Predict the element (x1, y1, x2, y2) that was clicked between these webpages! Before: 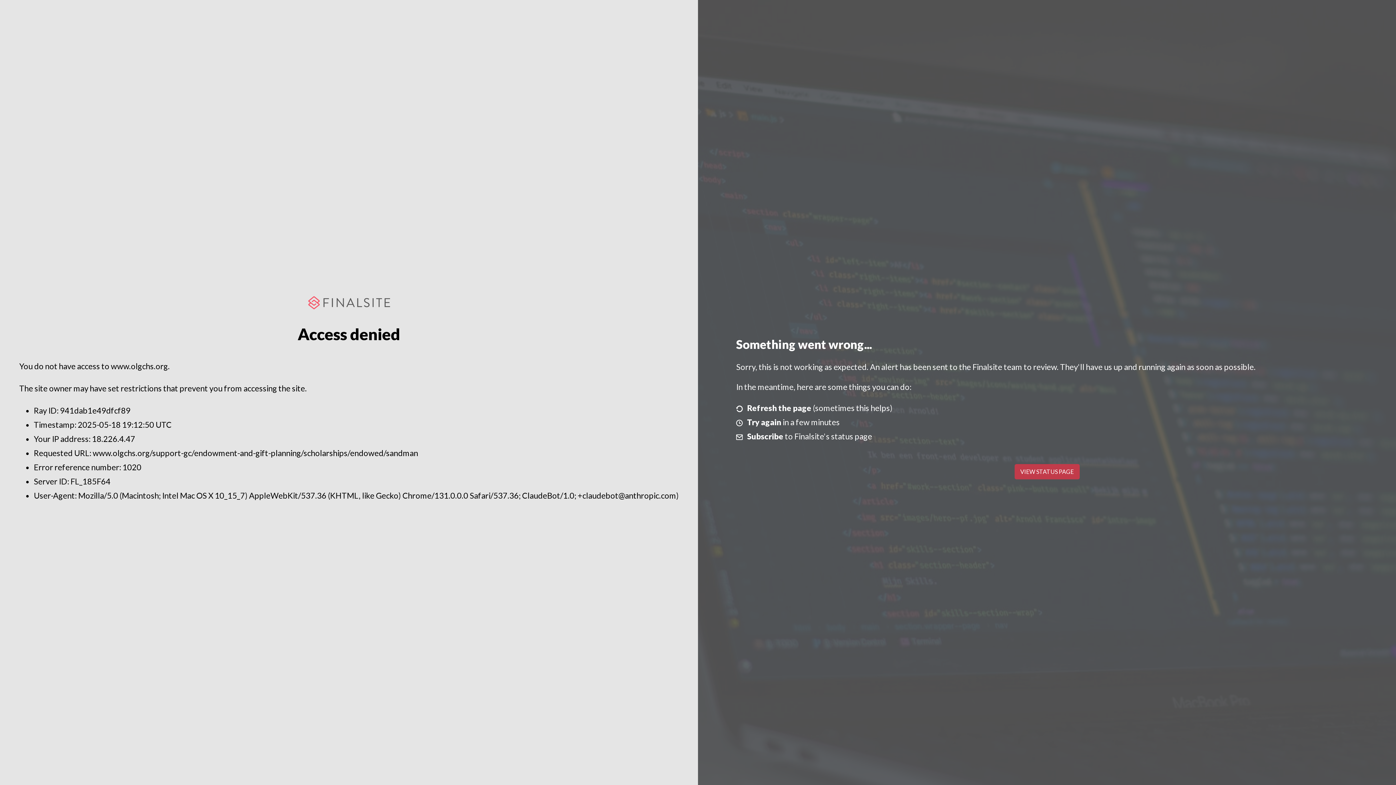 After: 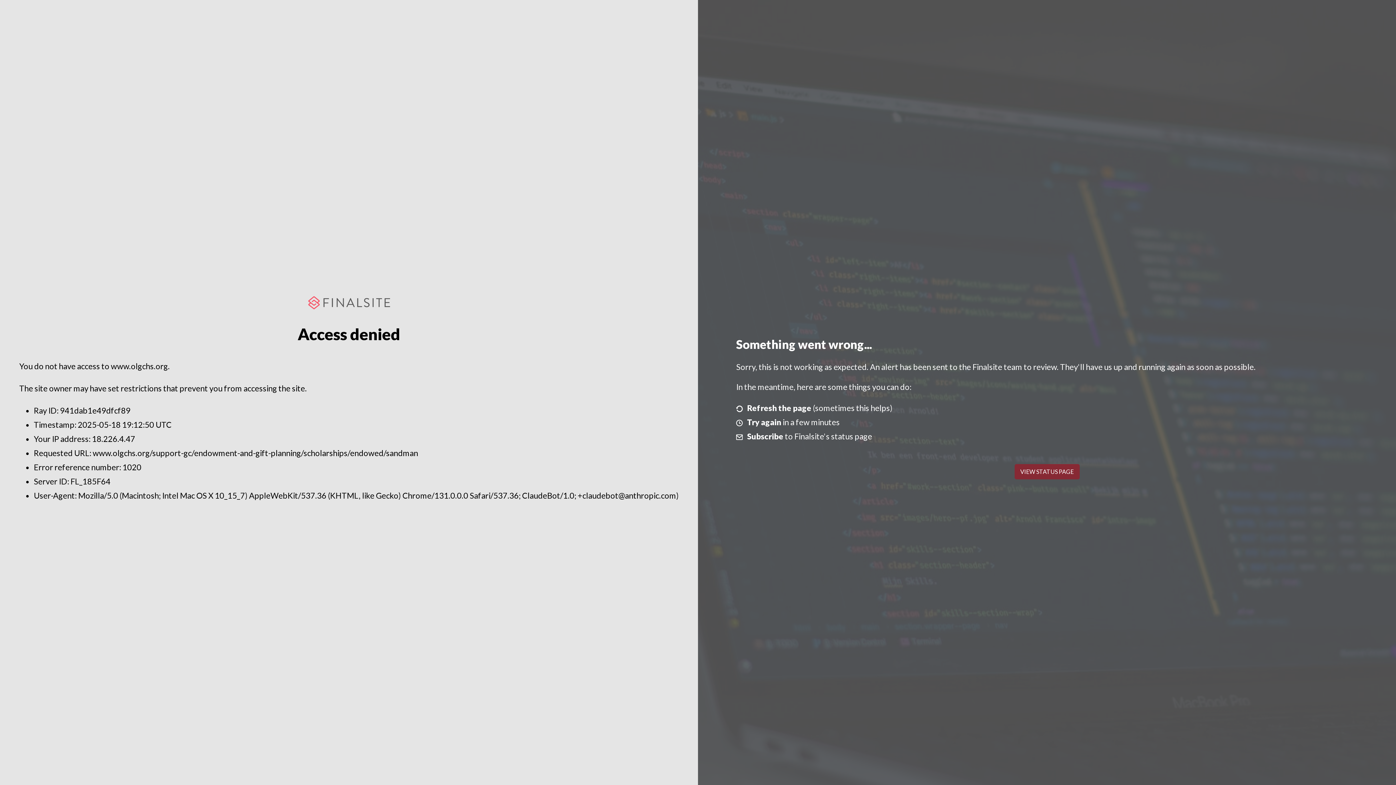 Action: bbox: (1014, 464, 1079, 479) label: VIEW STATUS PAGE